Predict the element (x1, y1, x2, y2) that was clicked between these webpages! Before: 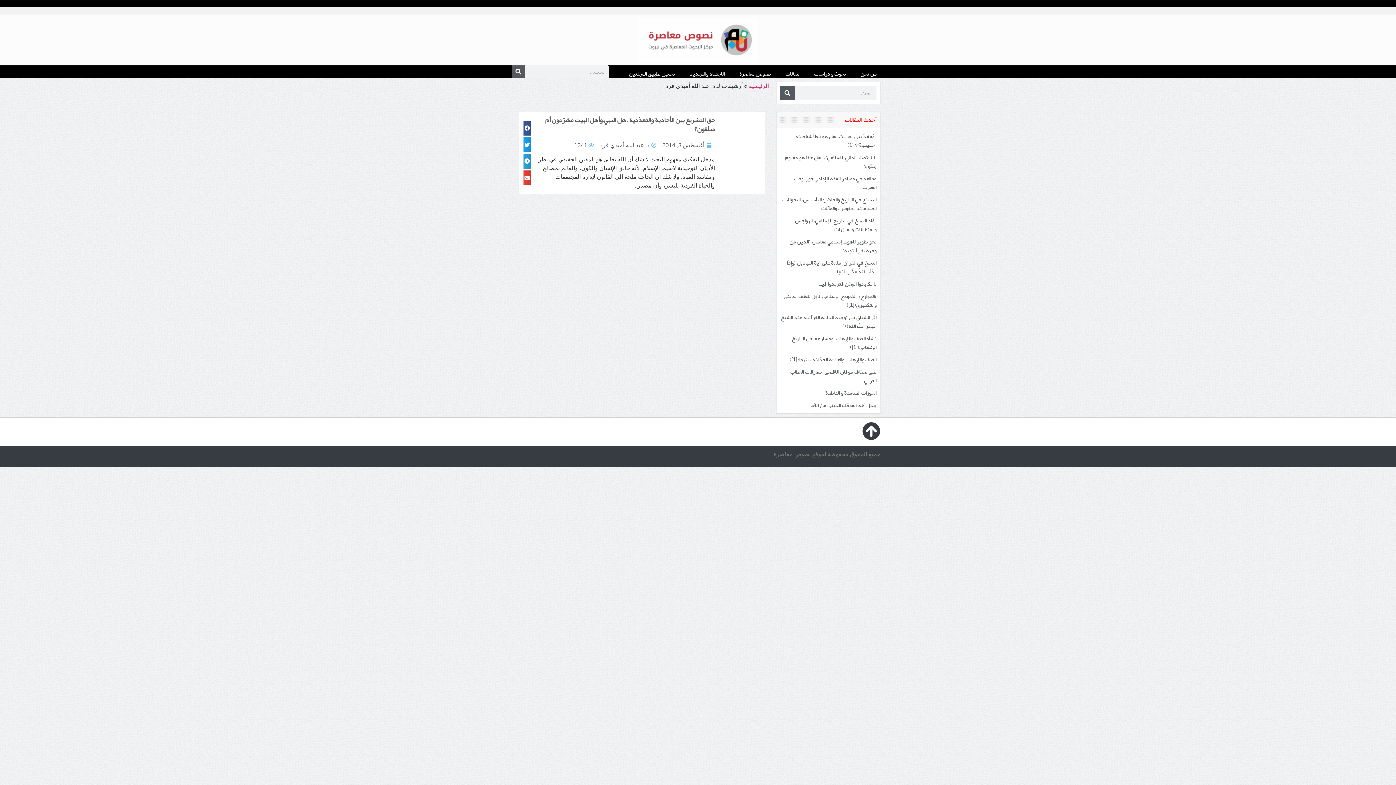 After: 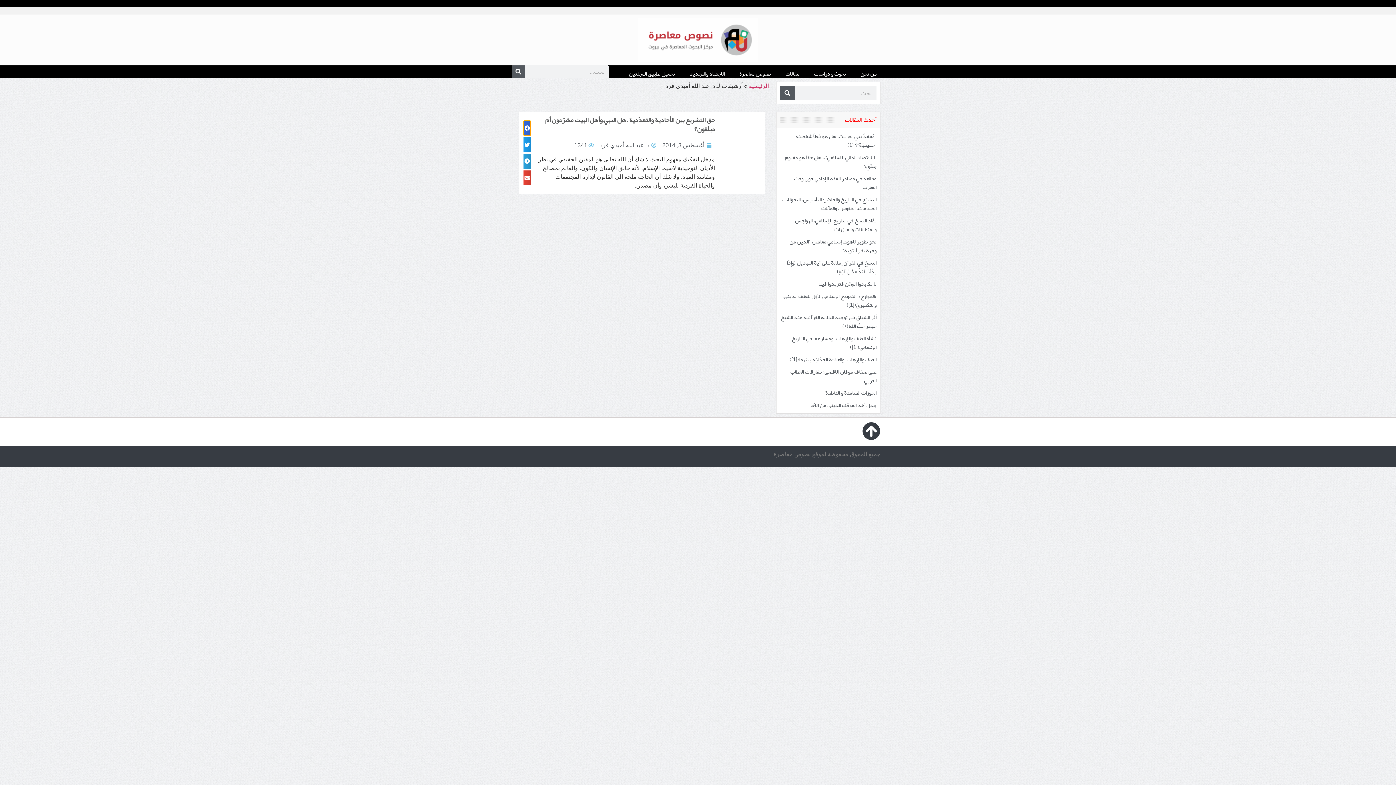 Action: label: Share on facebook bbox: (523, 120, 530, 135)